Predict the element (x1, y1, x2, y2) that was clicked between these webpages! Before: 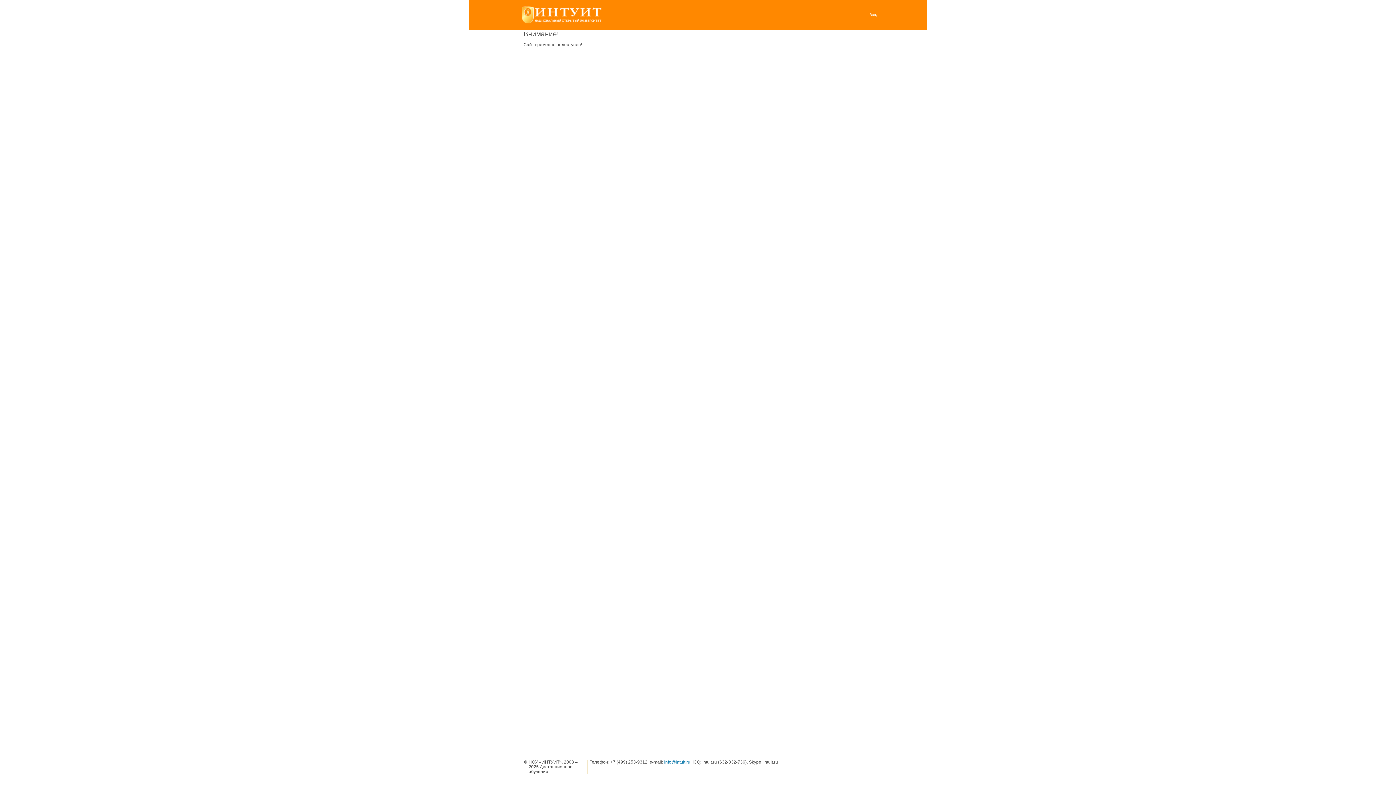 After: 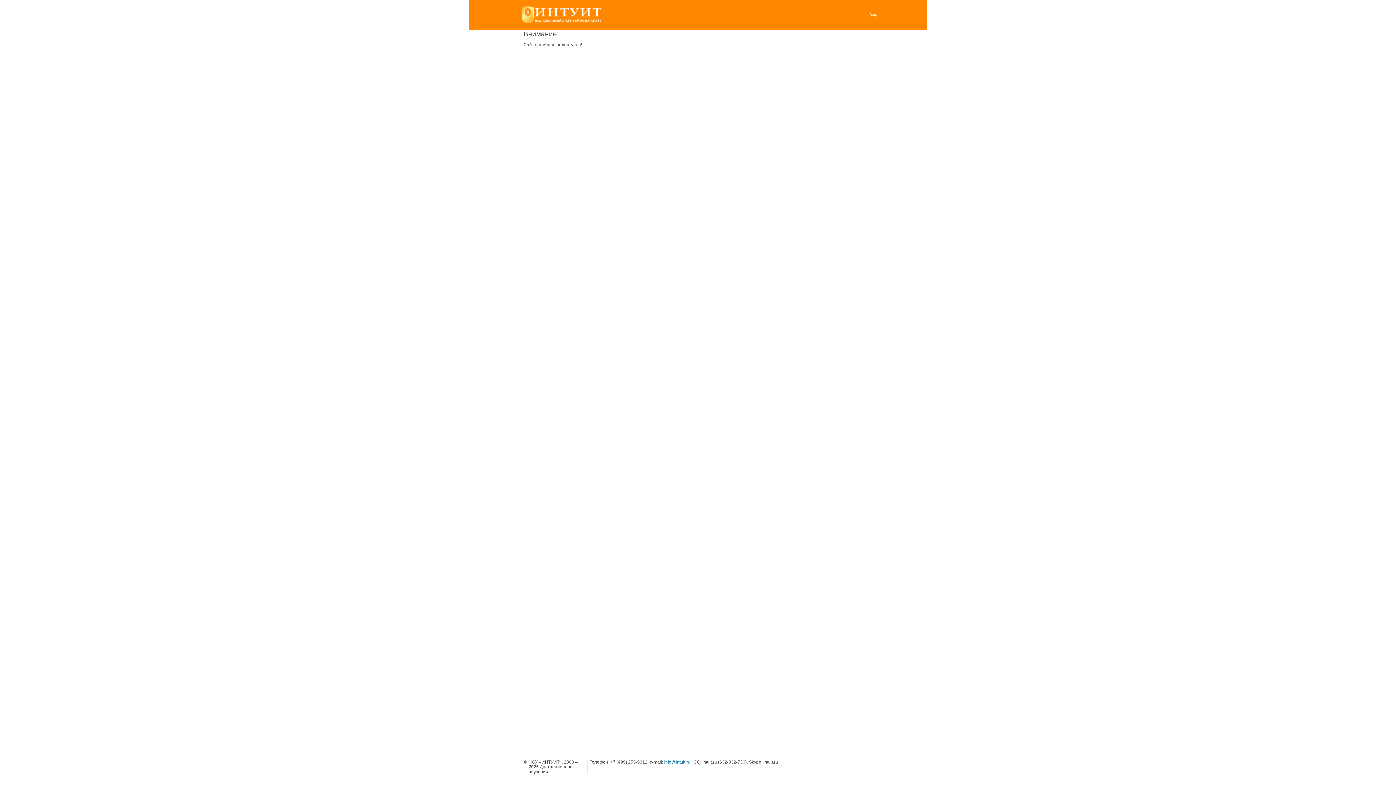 Action: bbox: (521, 19, 601, 24)